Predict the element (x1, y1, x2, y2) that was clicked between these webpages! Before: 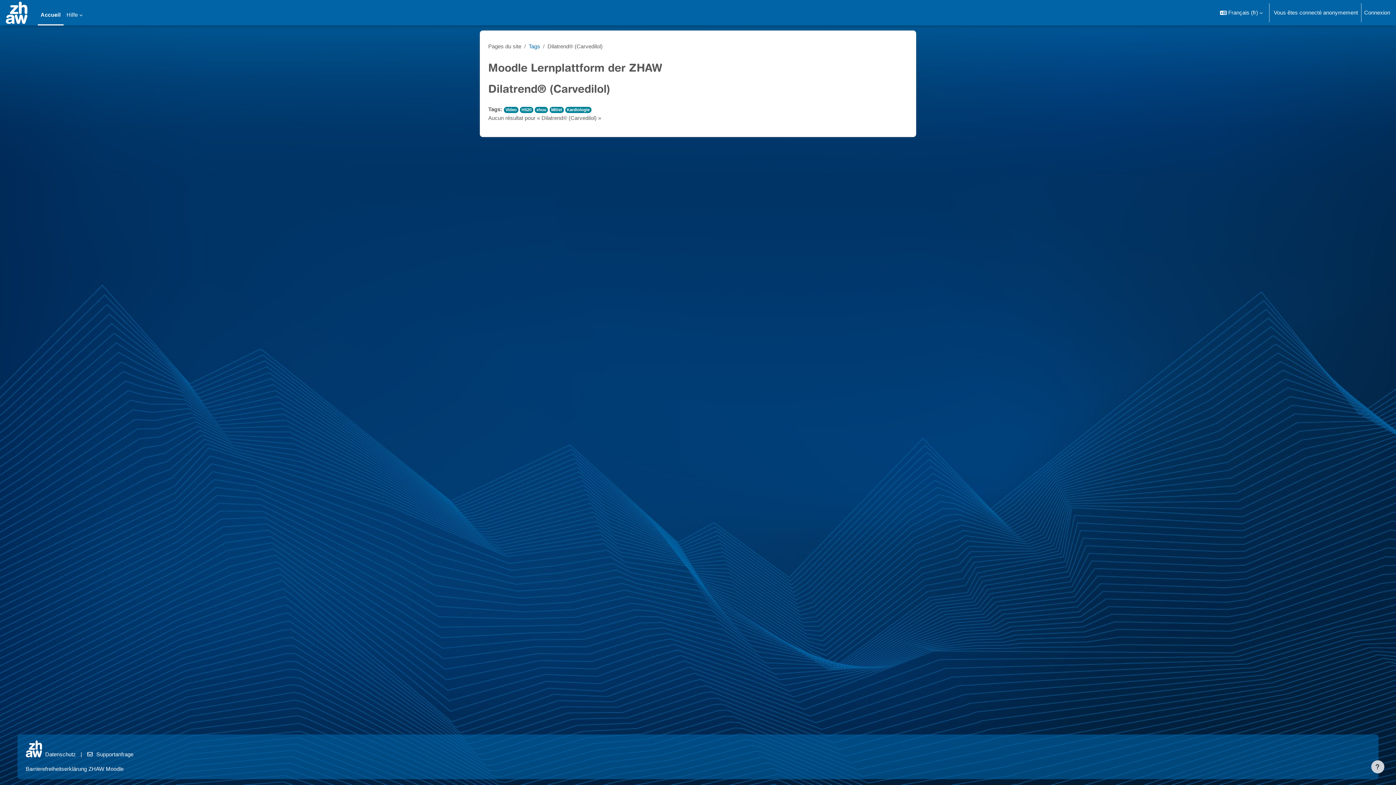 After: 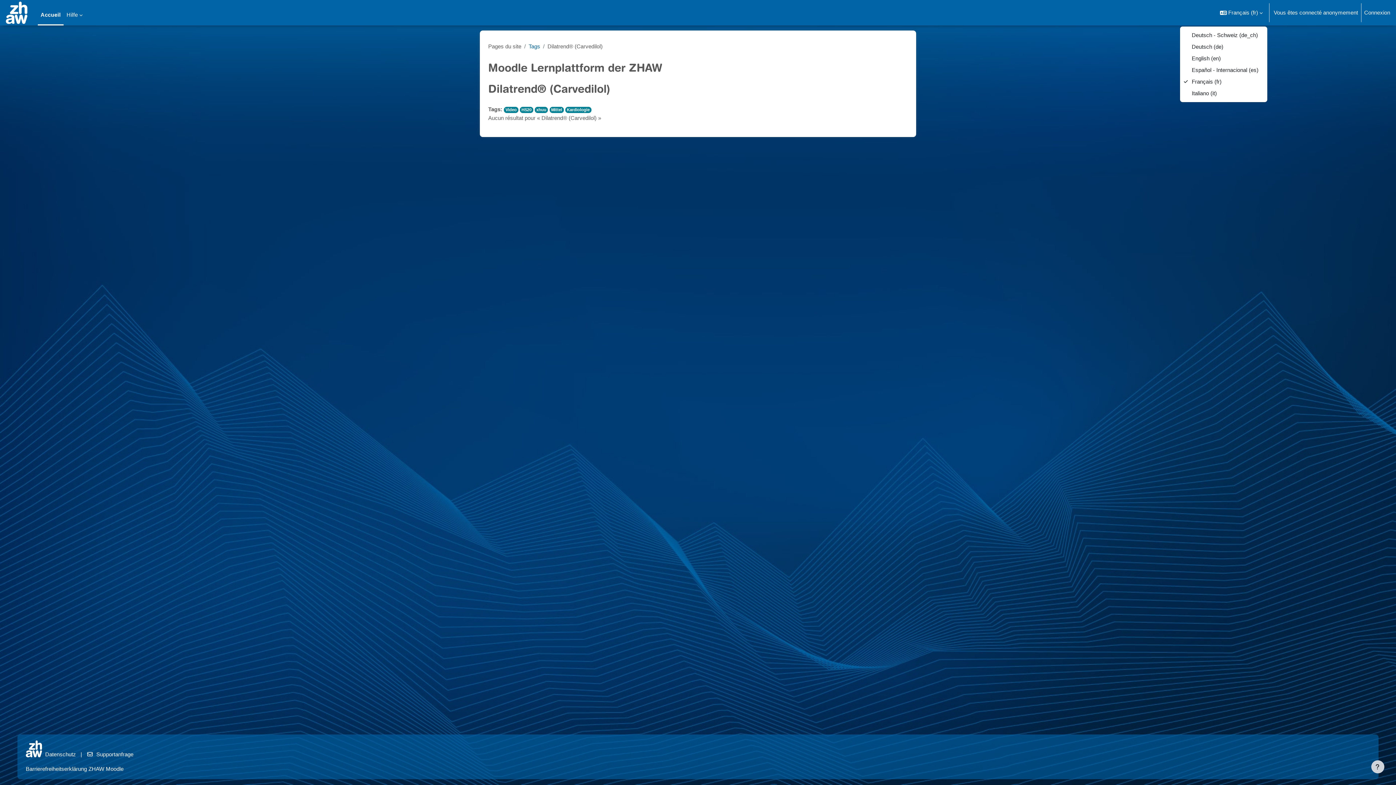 Action: label: Langue bbox: (1215, 0, 1267, 25)